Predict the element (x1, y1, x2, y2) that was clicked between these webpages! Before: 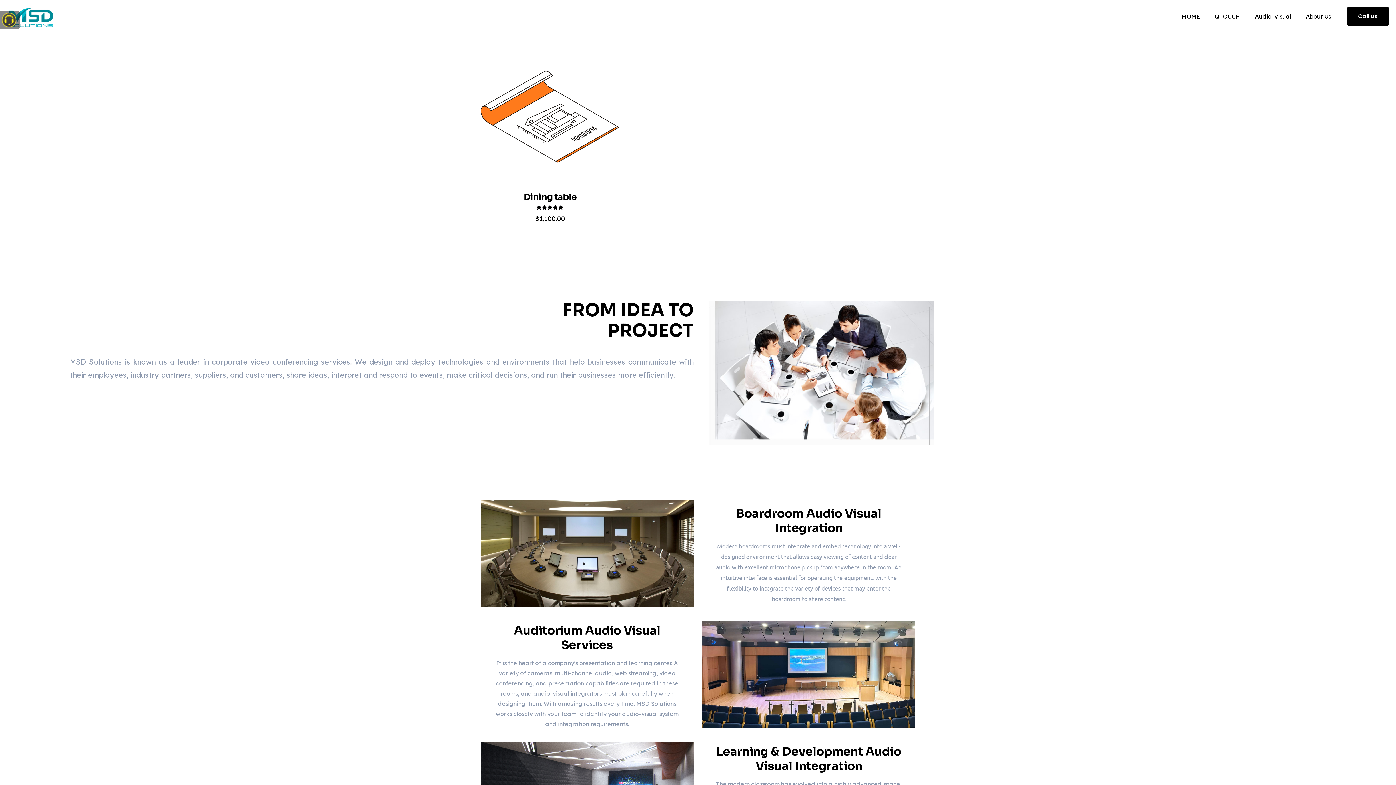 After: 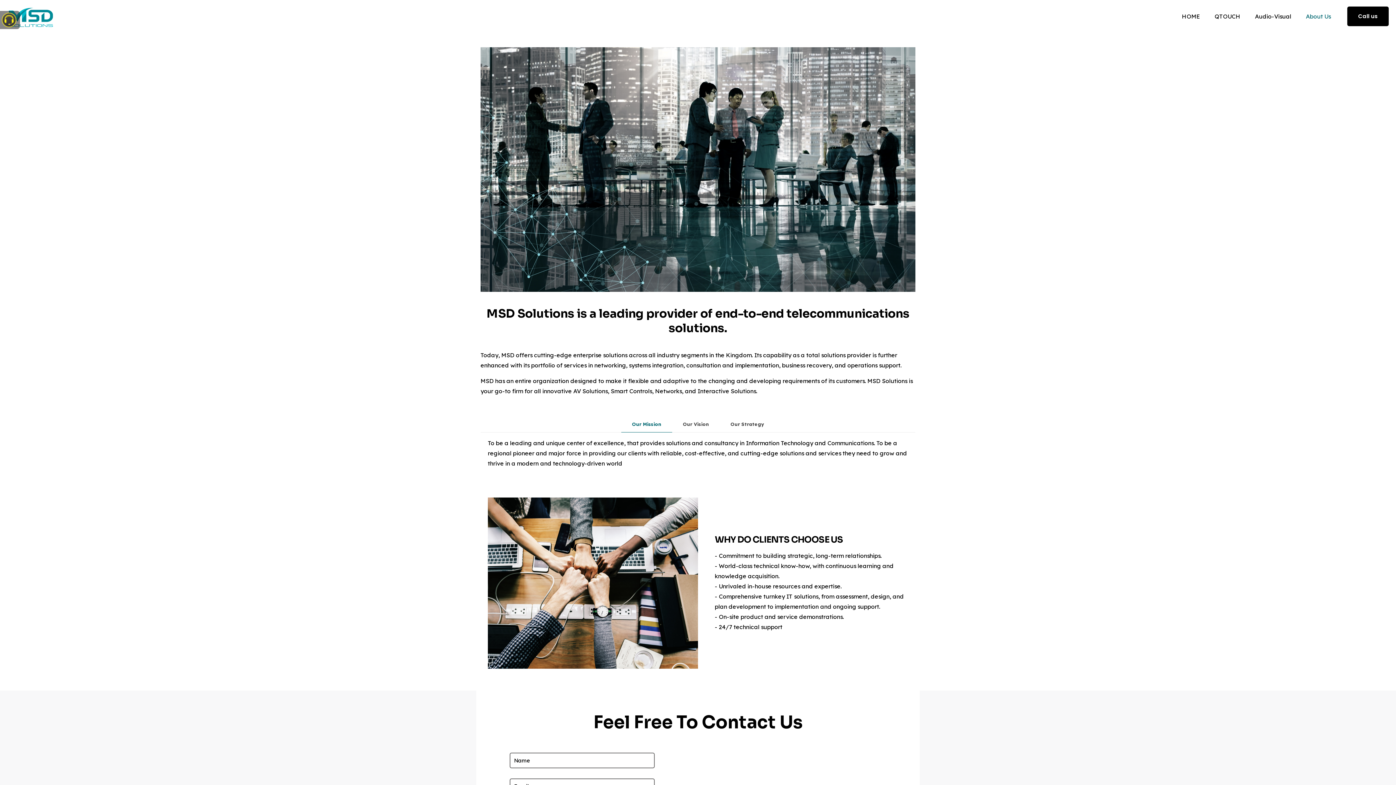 Action: label: About Us bbox: (1298, 0, 1338, 32)